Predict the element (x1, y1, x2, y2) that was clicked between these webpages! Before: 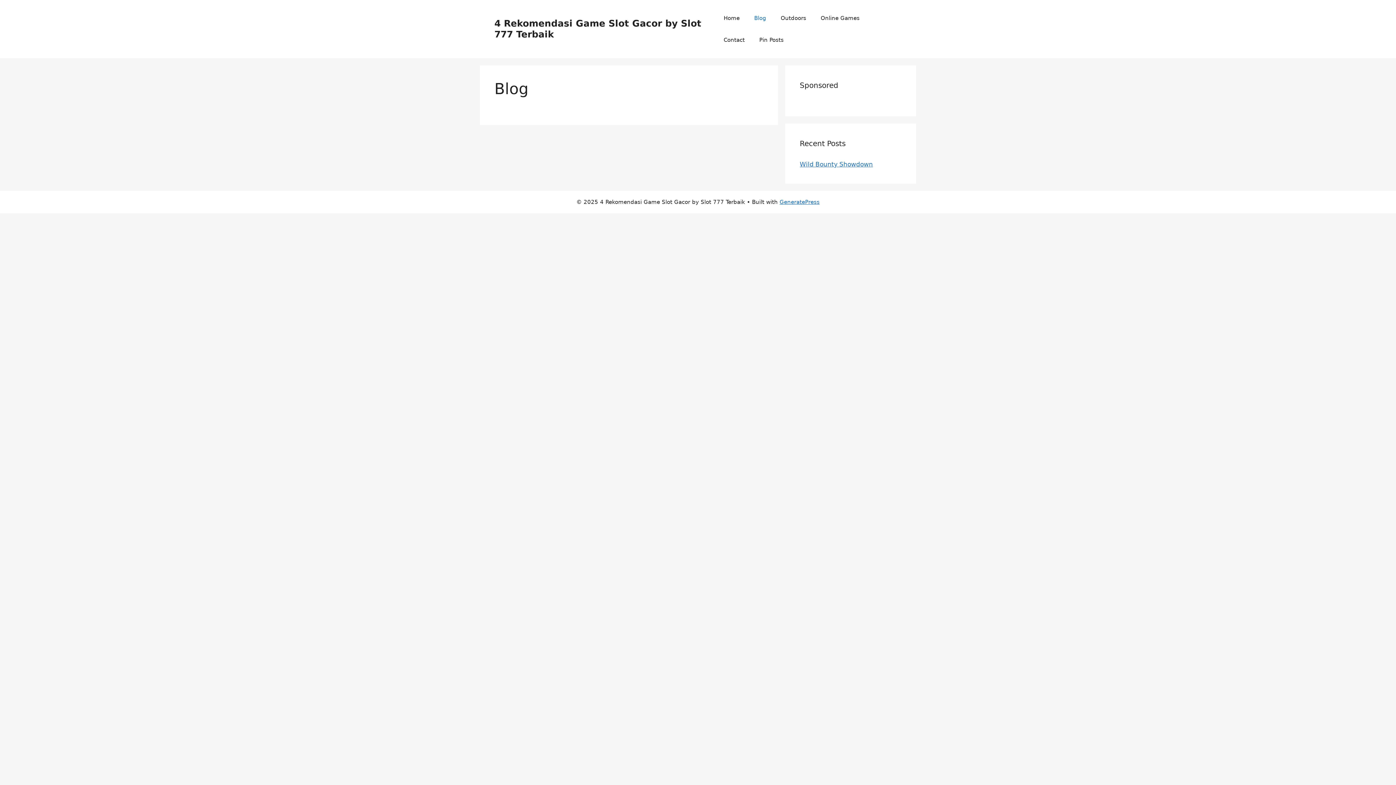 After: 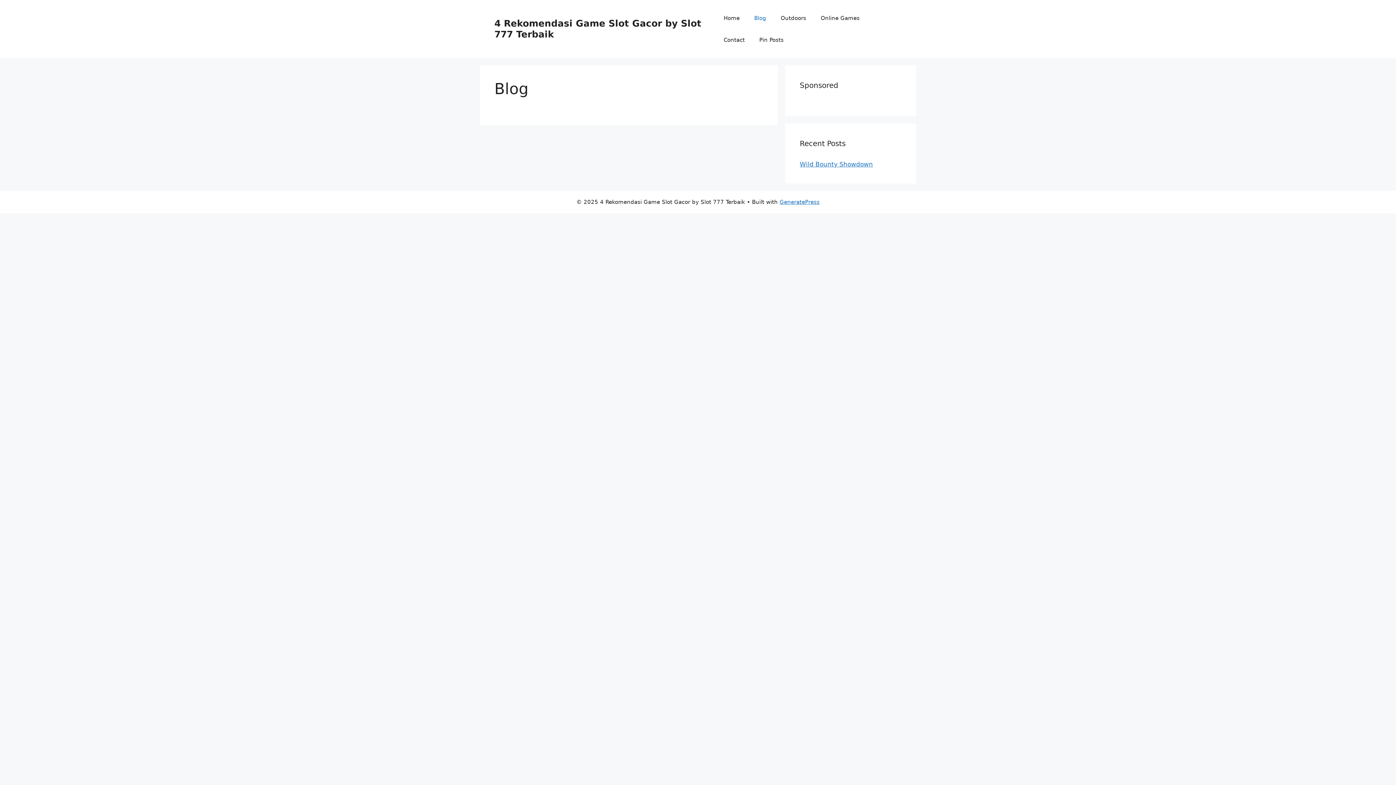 Action: bbox: (747, 7, 773, 29) label: Blog